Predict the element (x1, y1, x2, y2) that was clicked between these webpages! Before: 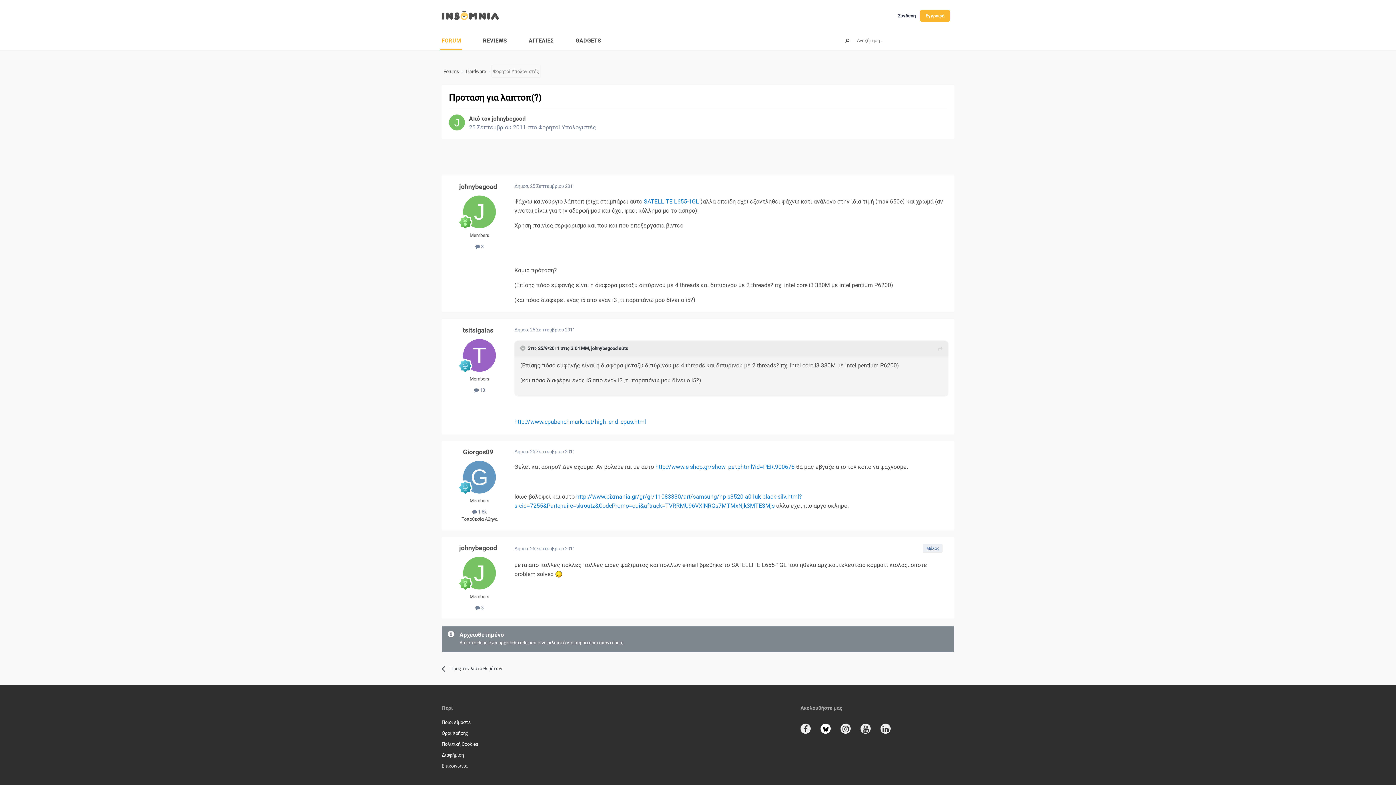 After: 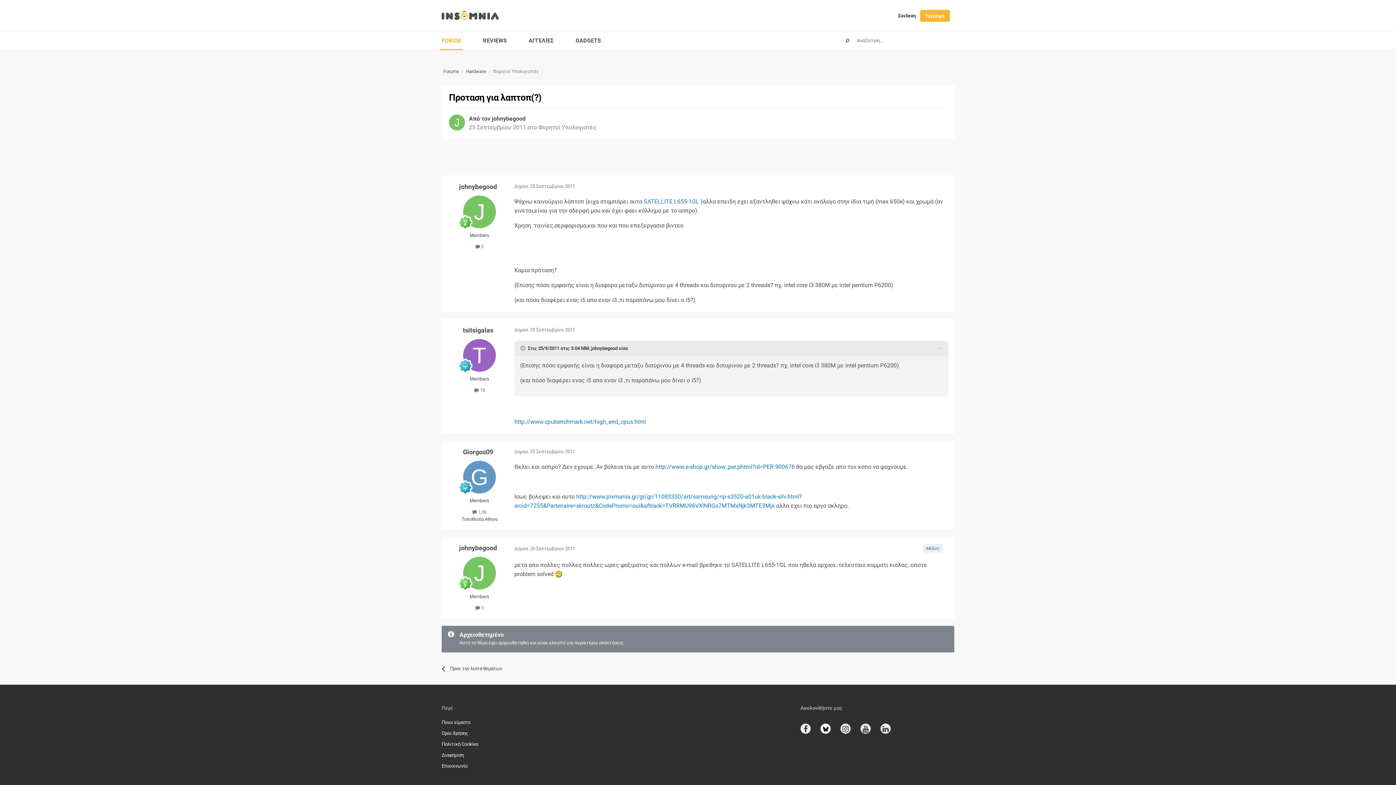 Action: label: http://www.e-shop.gr/show_per.phtml?id=PER.900678 bbox: (655, 463, 794, 470)